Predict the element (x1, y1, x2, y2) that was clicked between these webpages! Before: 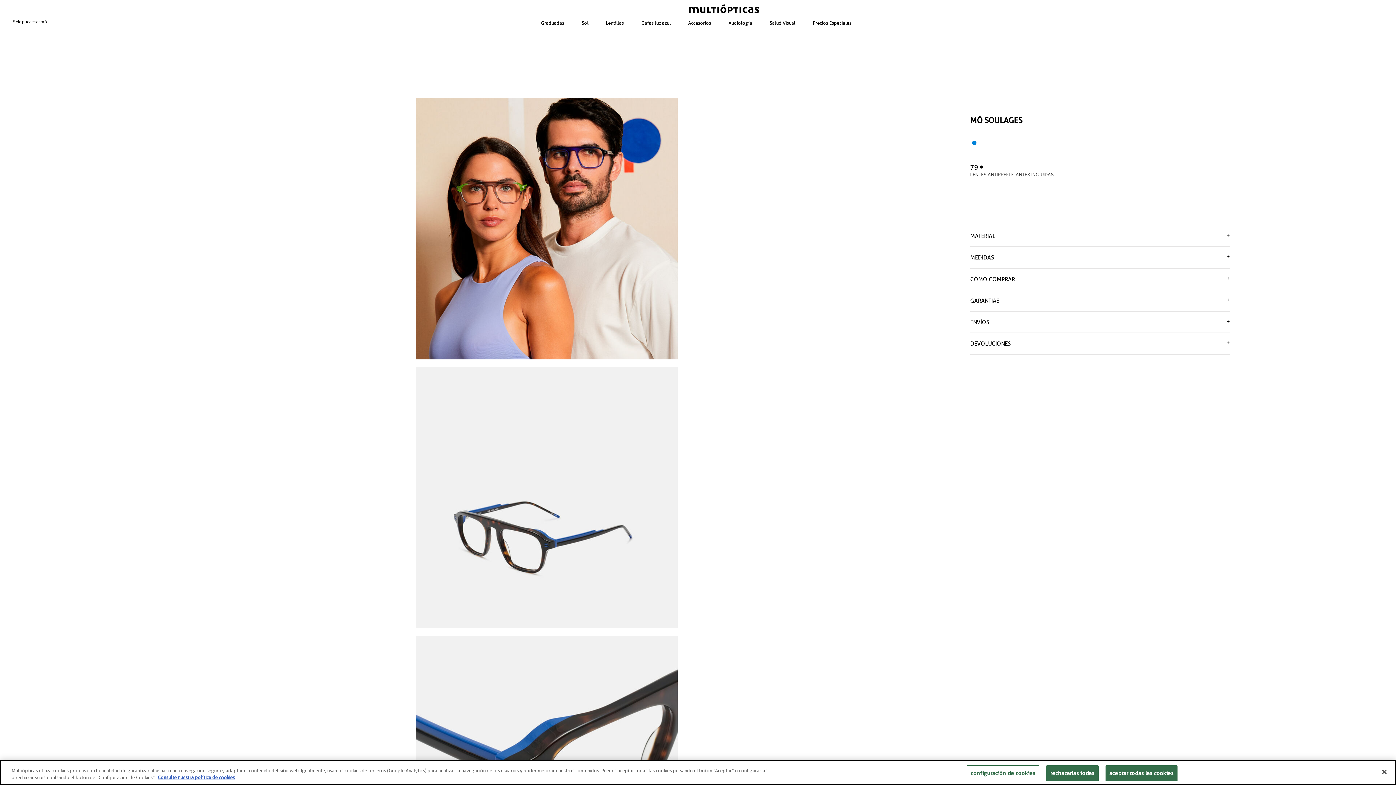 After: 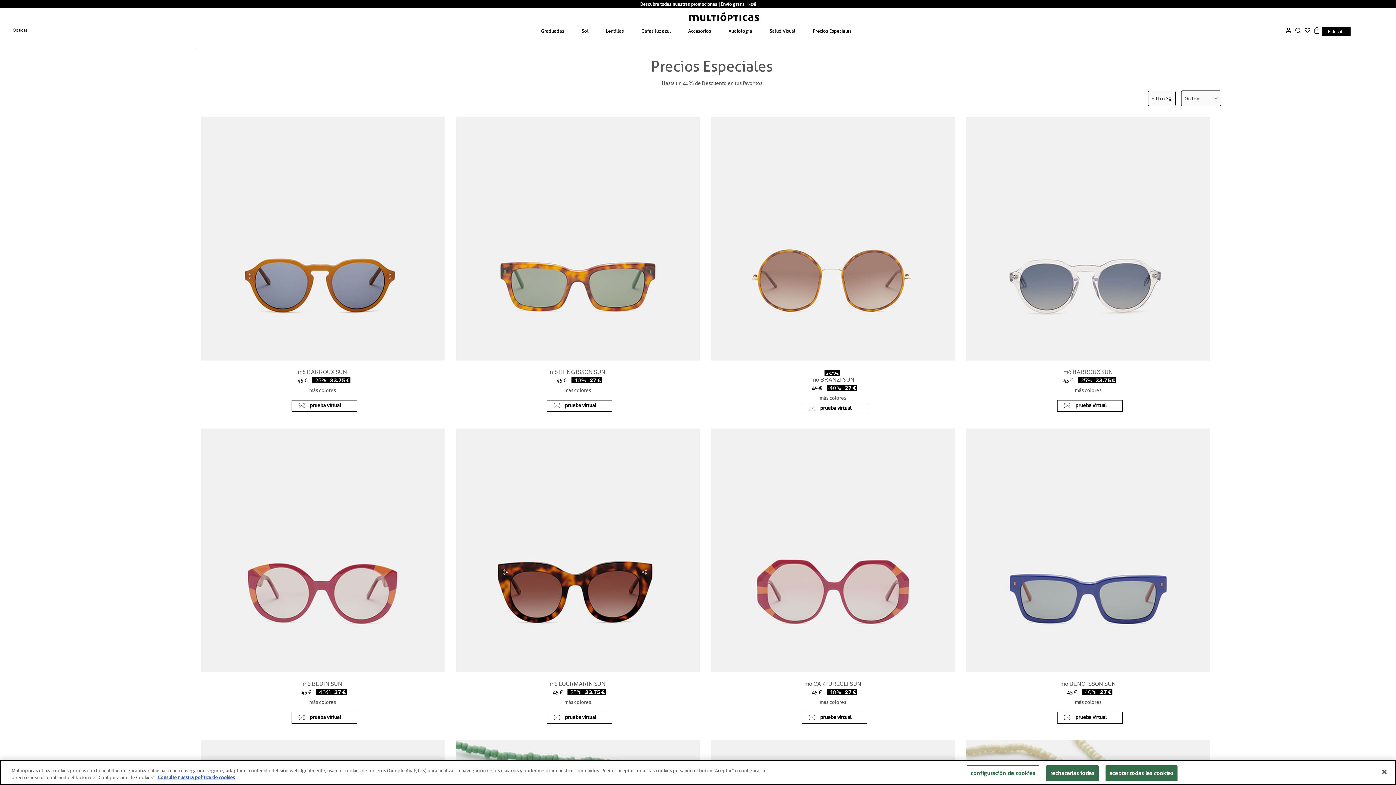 Action: bbox: (813, 17, 851, 28) label: Precios Especiales